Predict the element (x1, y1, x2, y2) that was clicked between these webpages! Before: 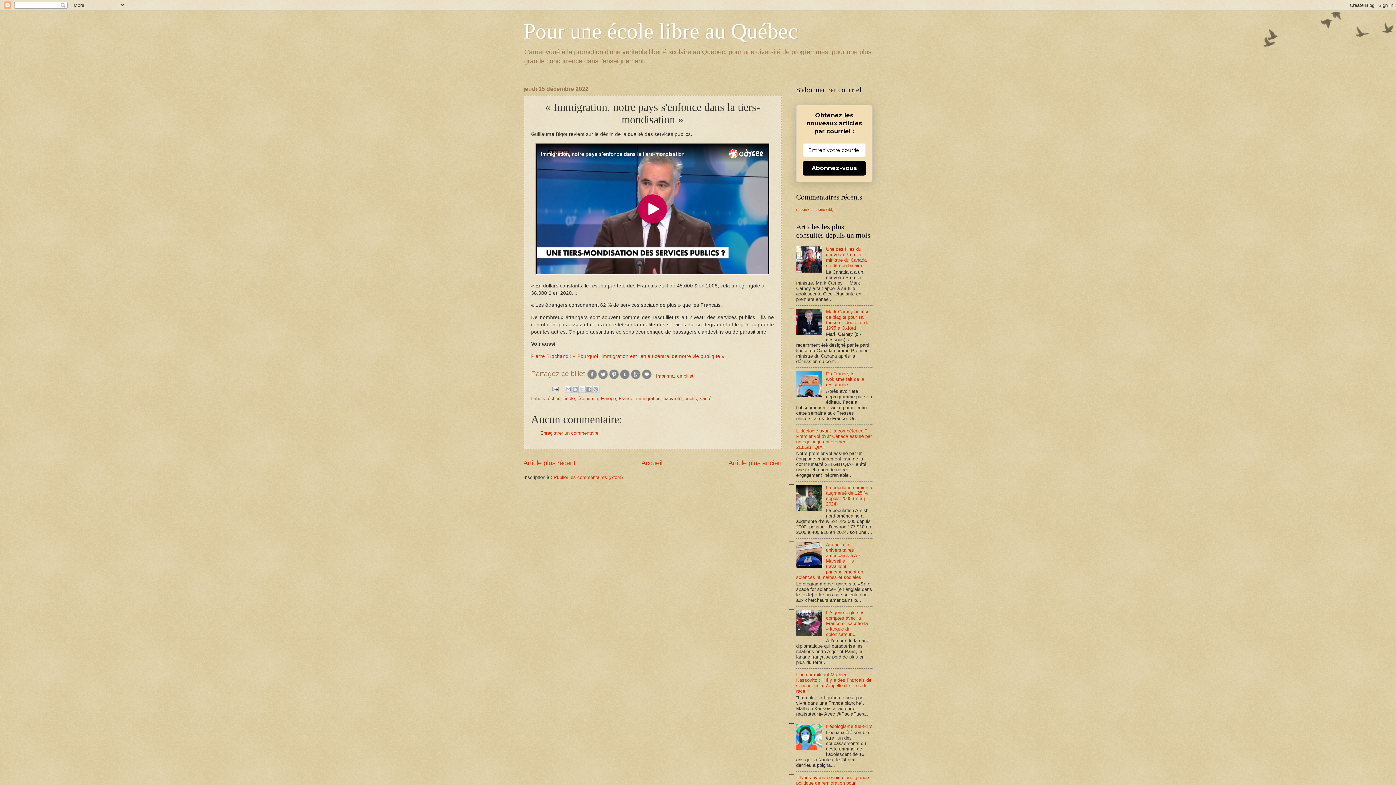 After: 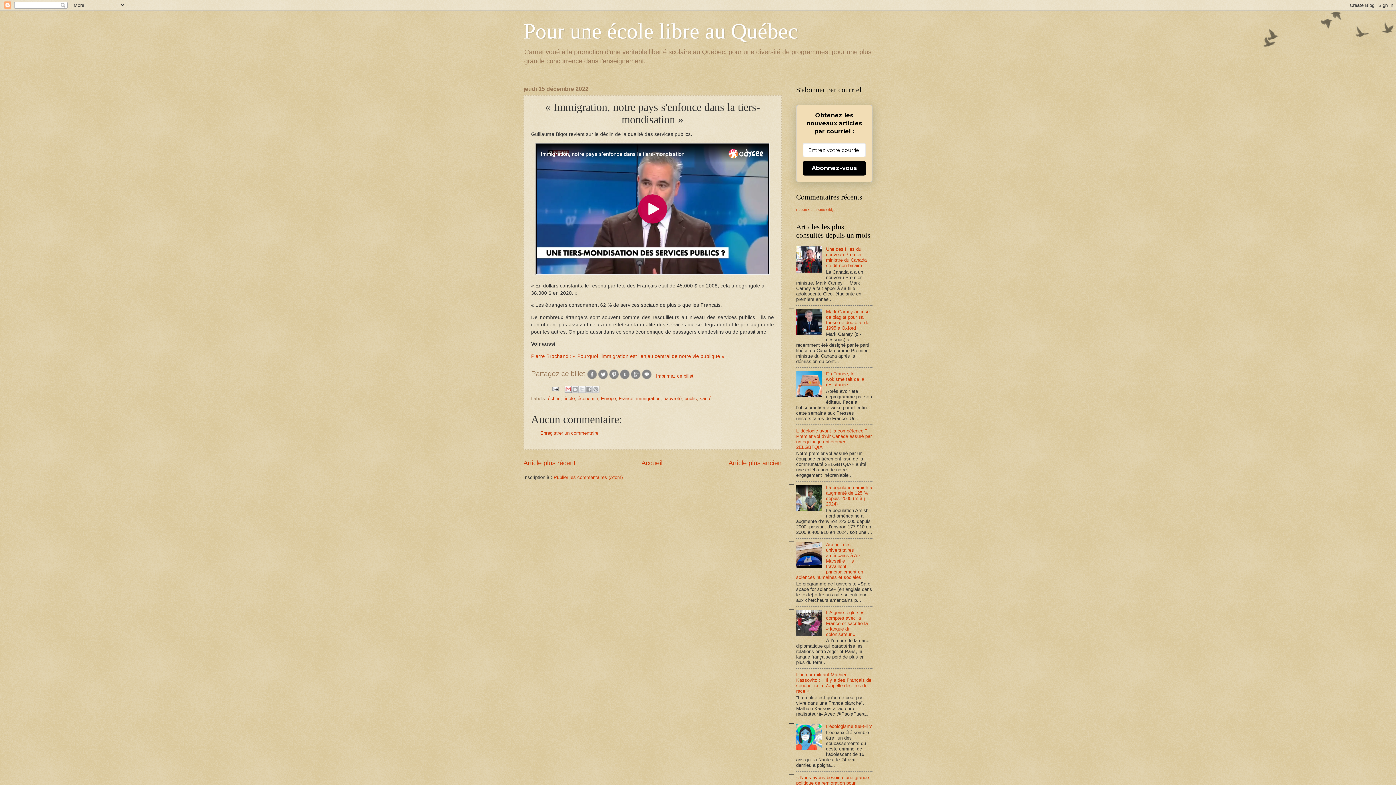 Action: label: Envoyer par e-mail bbox: (564, 385, 571, 392)